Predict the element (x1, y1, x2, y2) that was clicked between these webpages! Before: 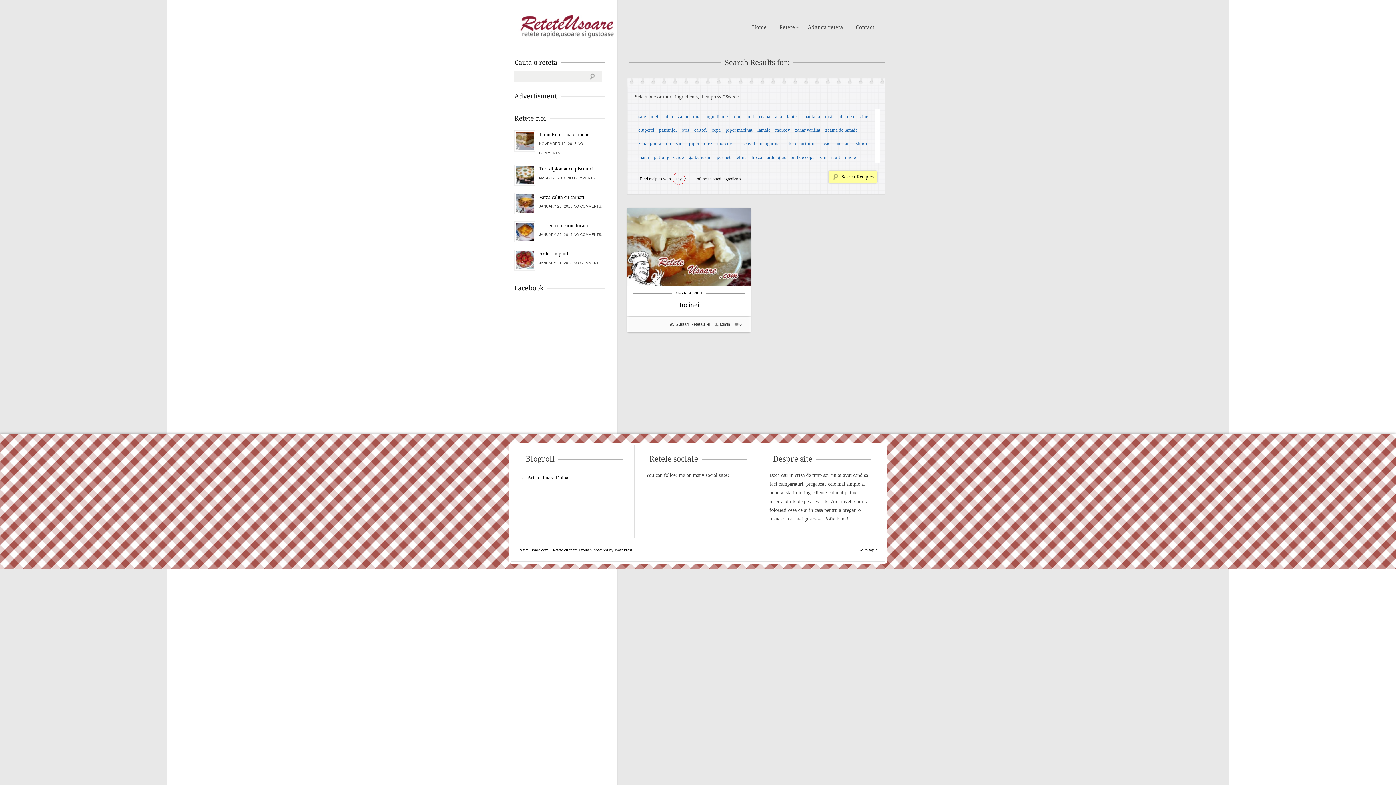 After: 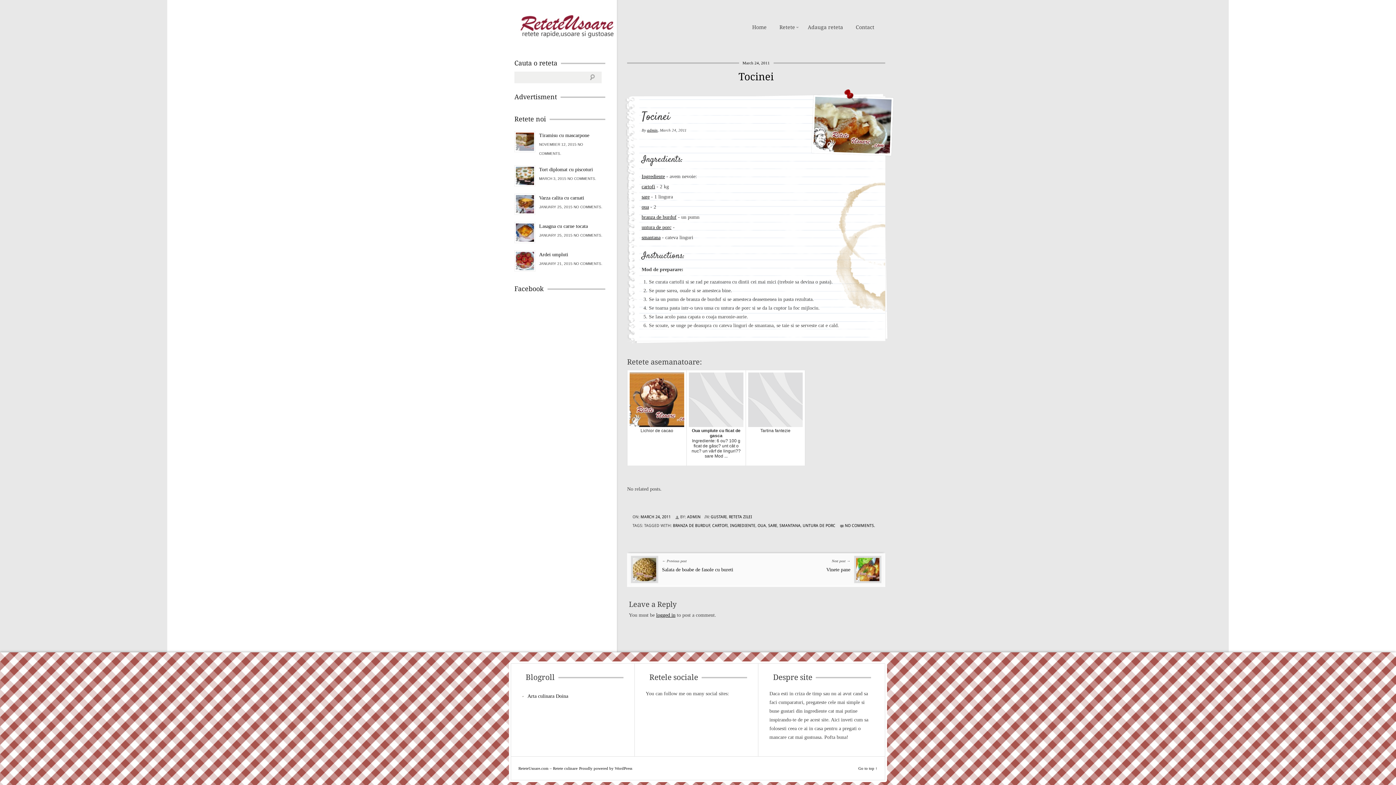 Action: bbox: (739, 322, 741, 326) label: 0